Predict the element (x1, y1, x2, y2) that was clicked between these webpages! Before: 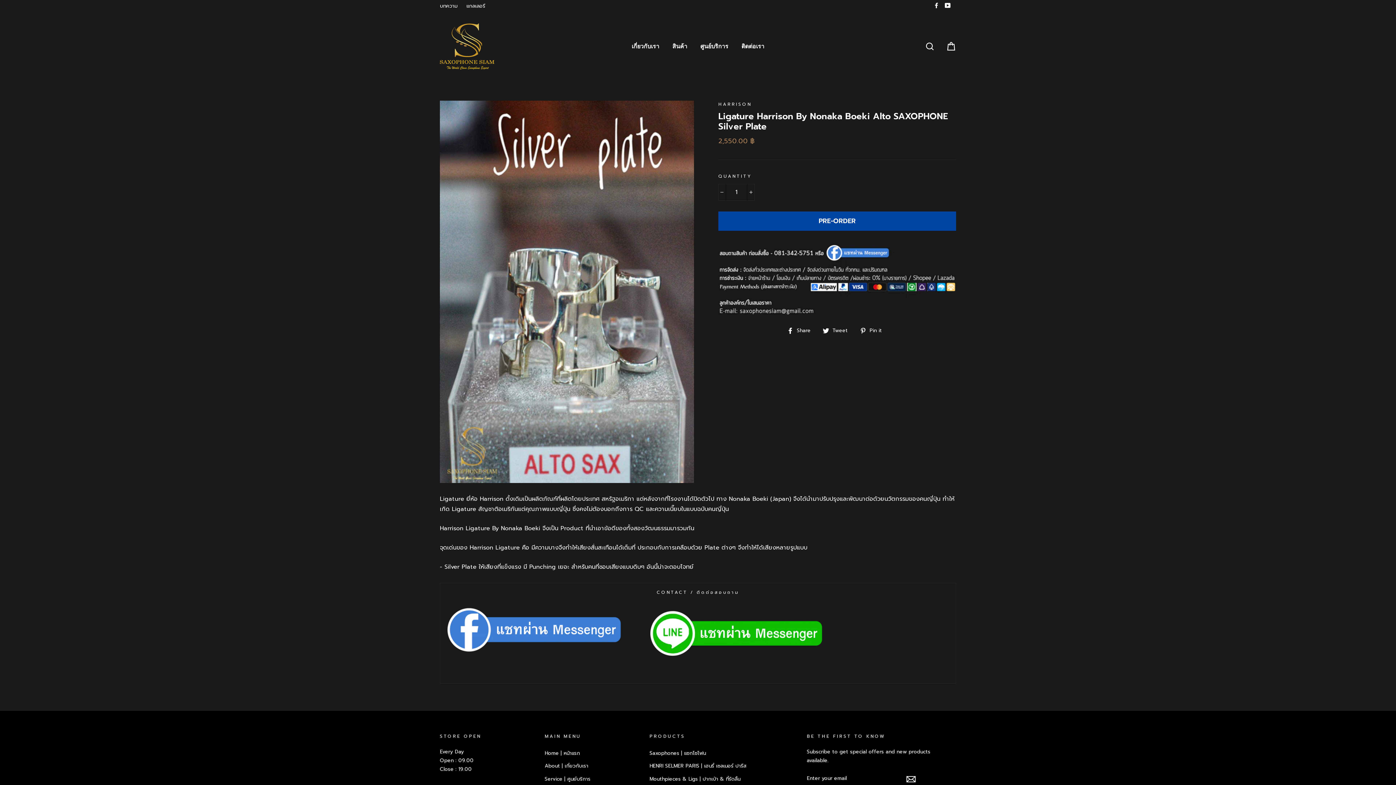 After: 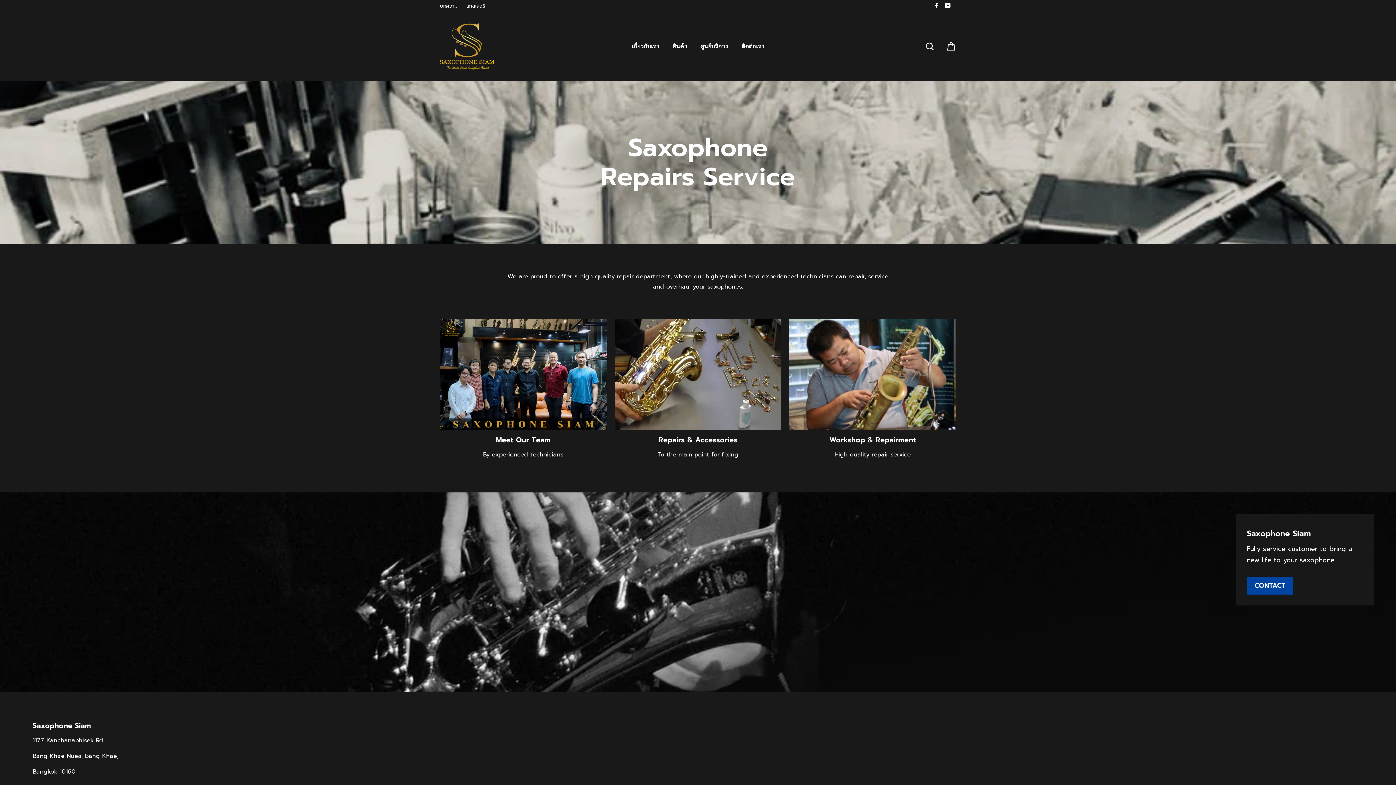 Action: label: ศูนย์บริการ bbox: (695, 40, 734, 52)